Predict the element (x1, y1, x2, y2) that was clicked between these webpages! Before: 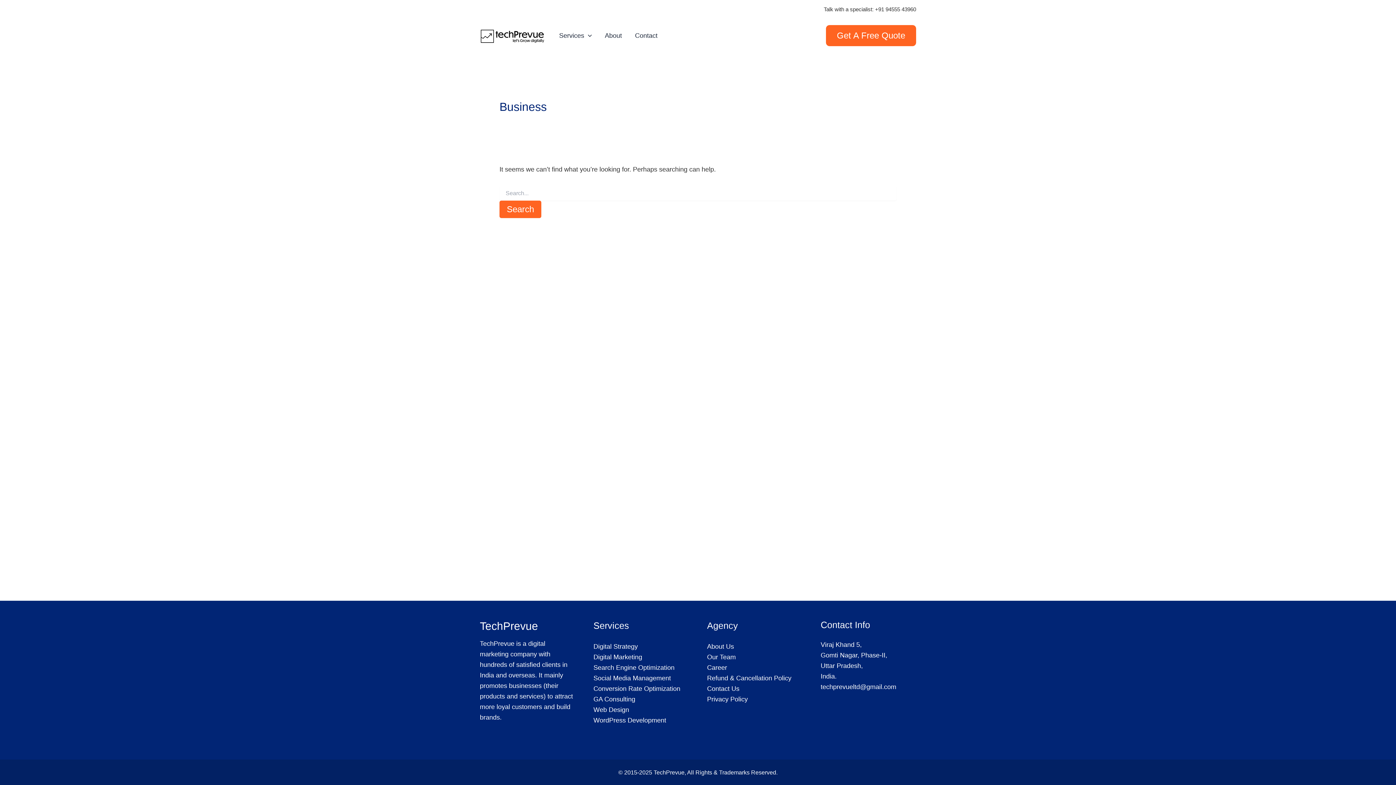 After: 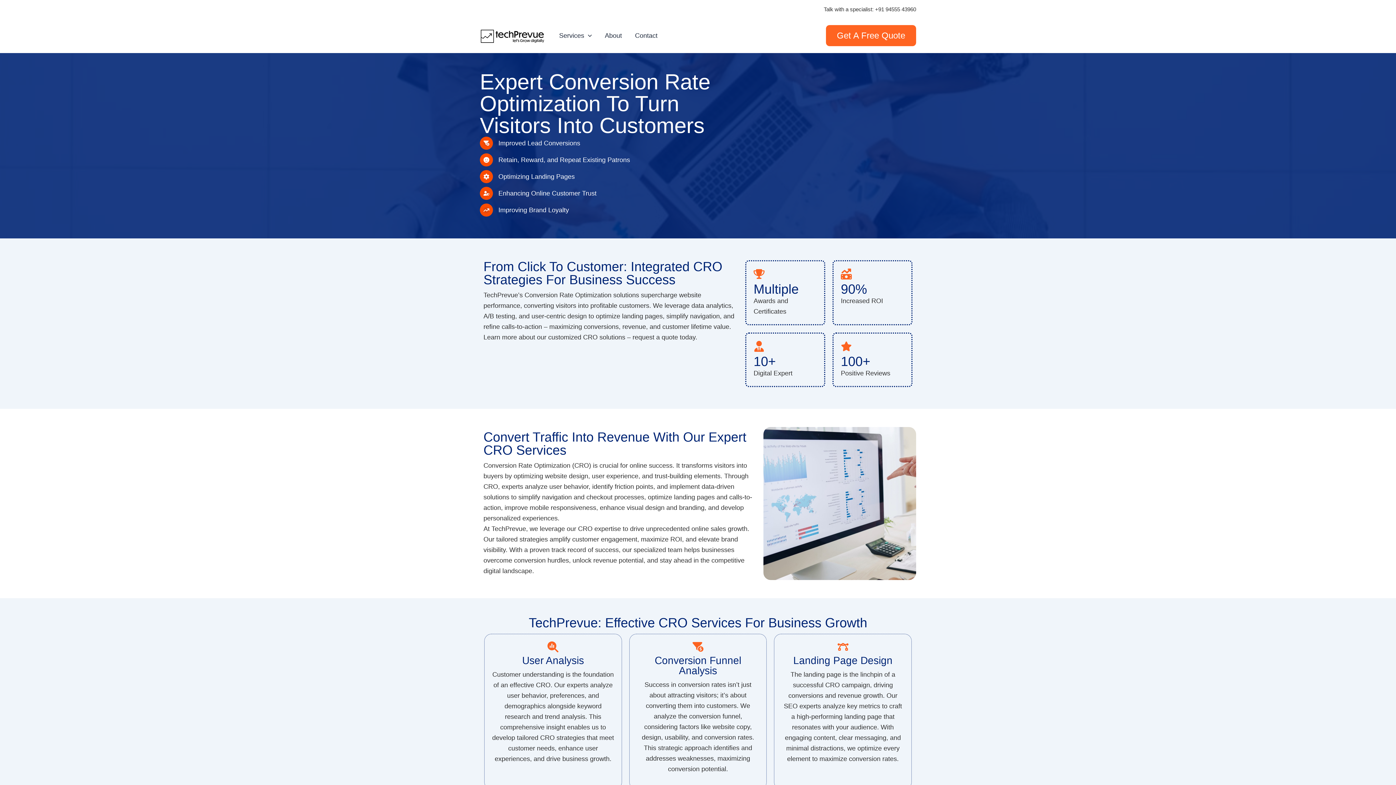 Action: label: Conversion Rate Optimization bbox: (593, 685, 680, 692)